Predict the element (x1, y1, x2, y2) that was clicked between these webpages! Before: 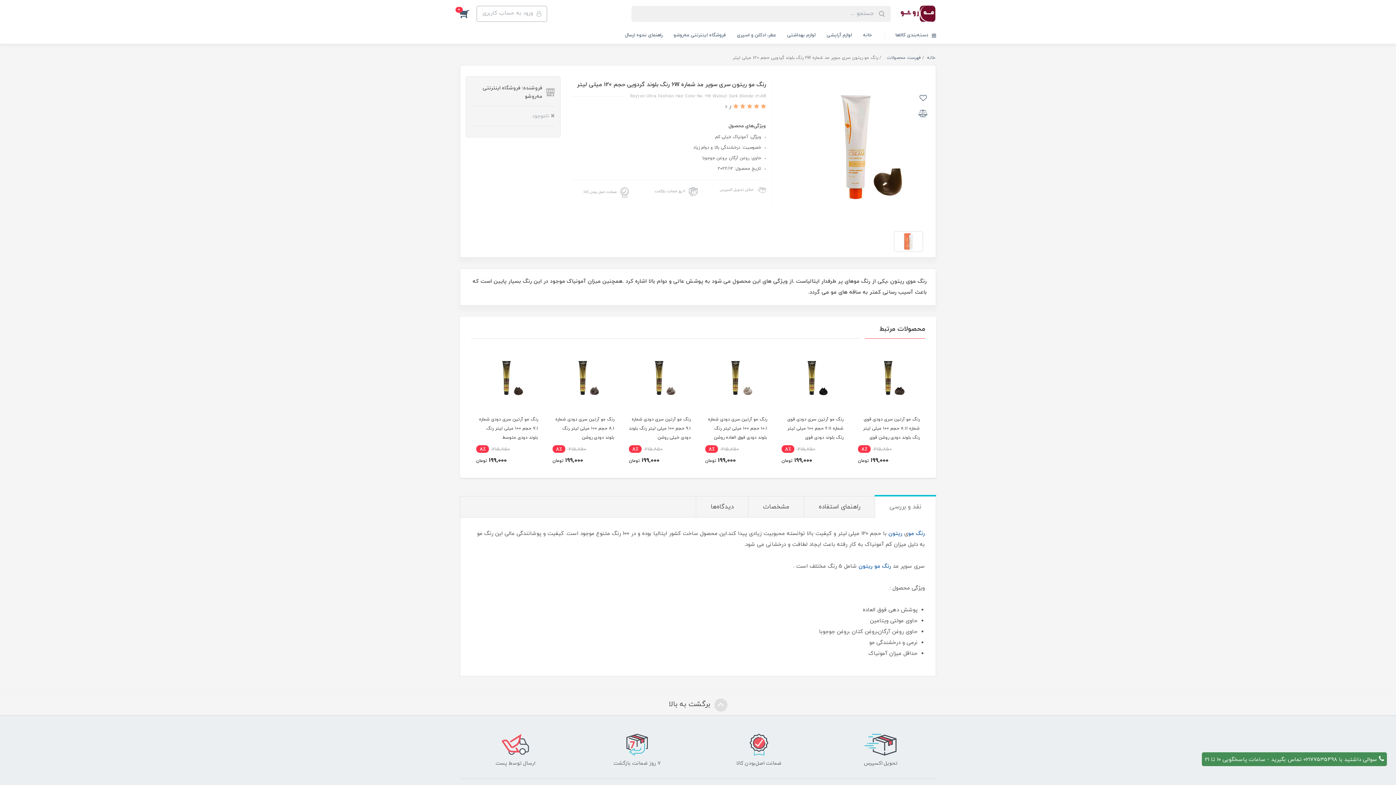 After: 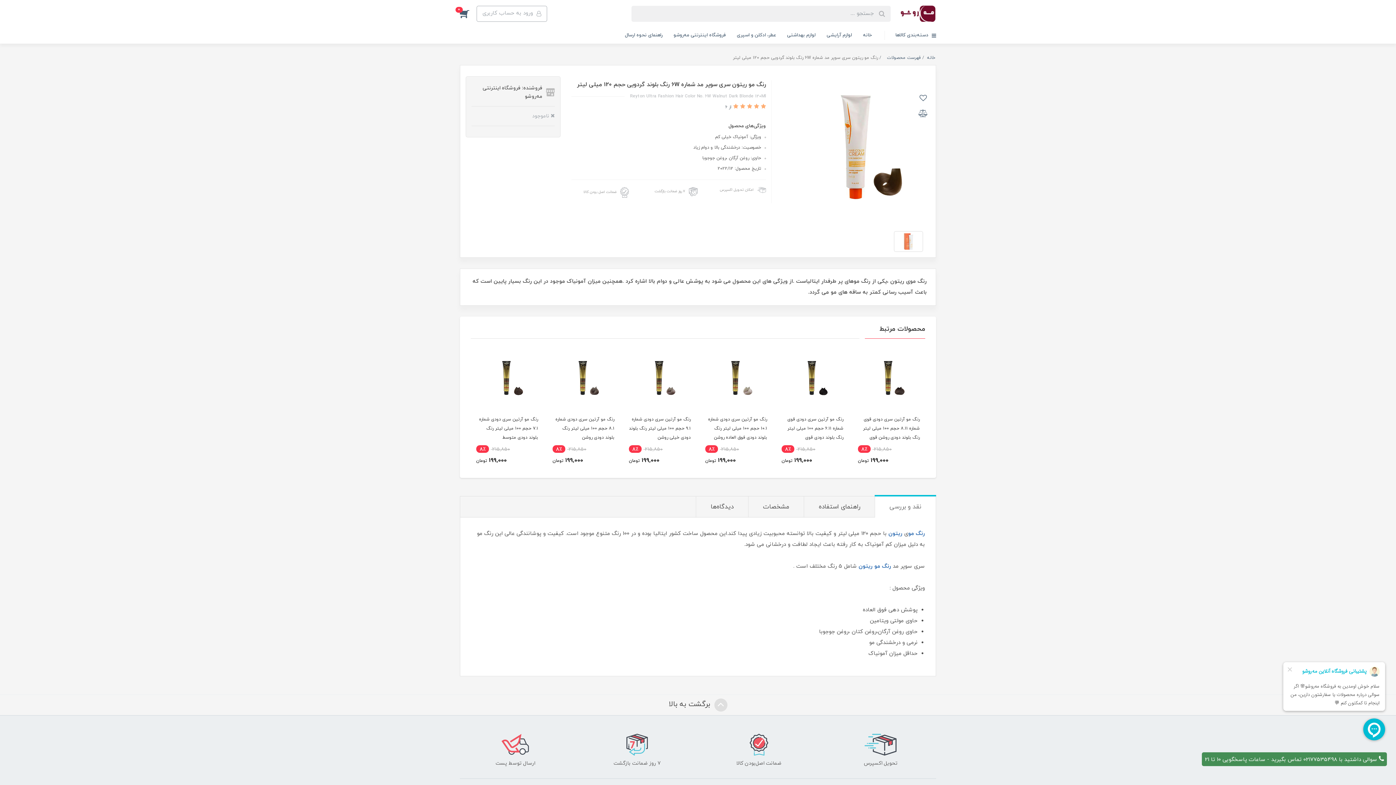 Action: label:   bbox: (731, 103, 738, 110)